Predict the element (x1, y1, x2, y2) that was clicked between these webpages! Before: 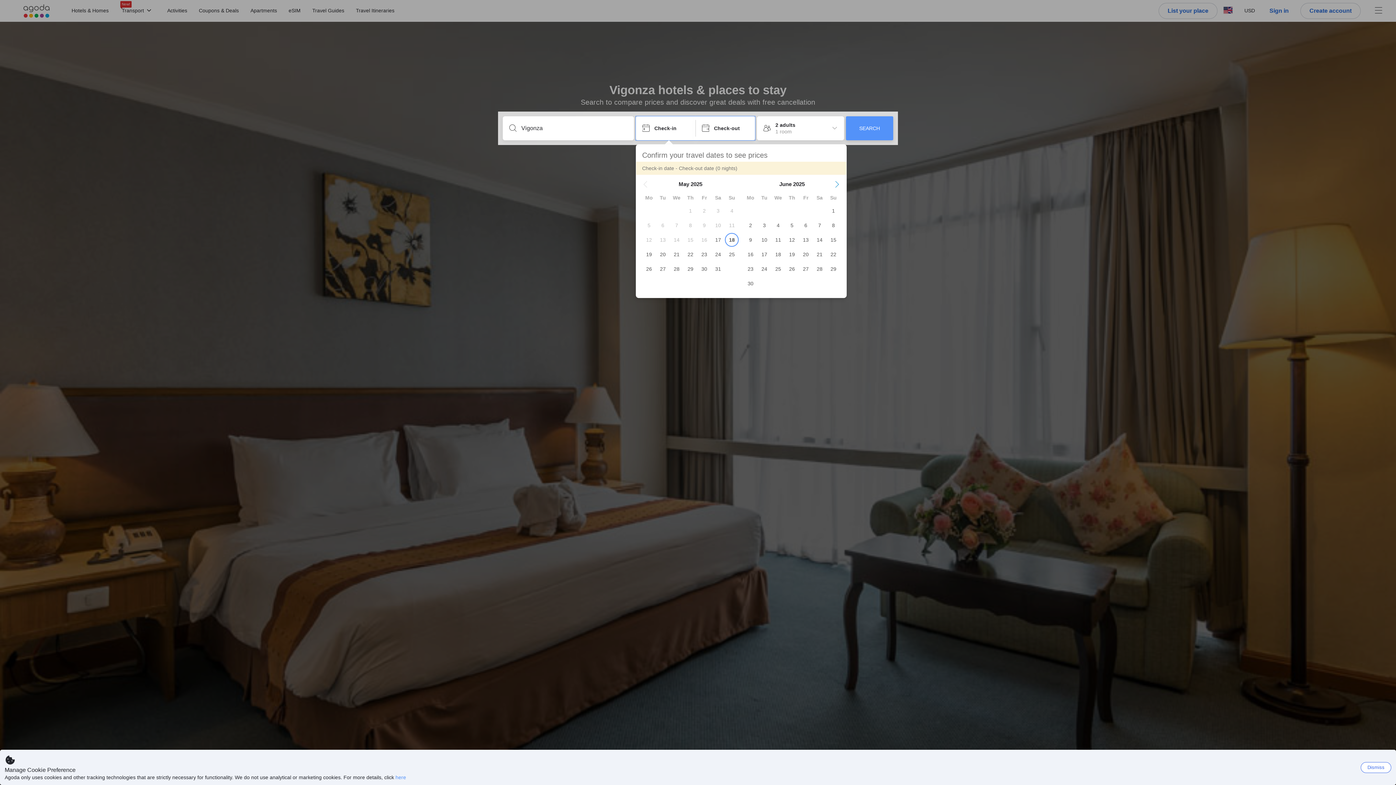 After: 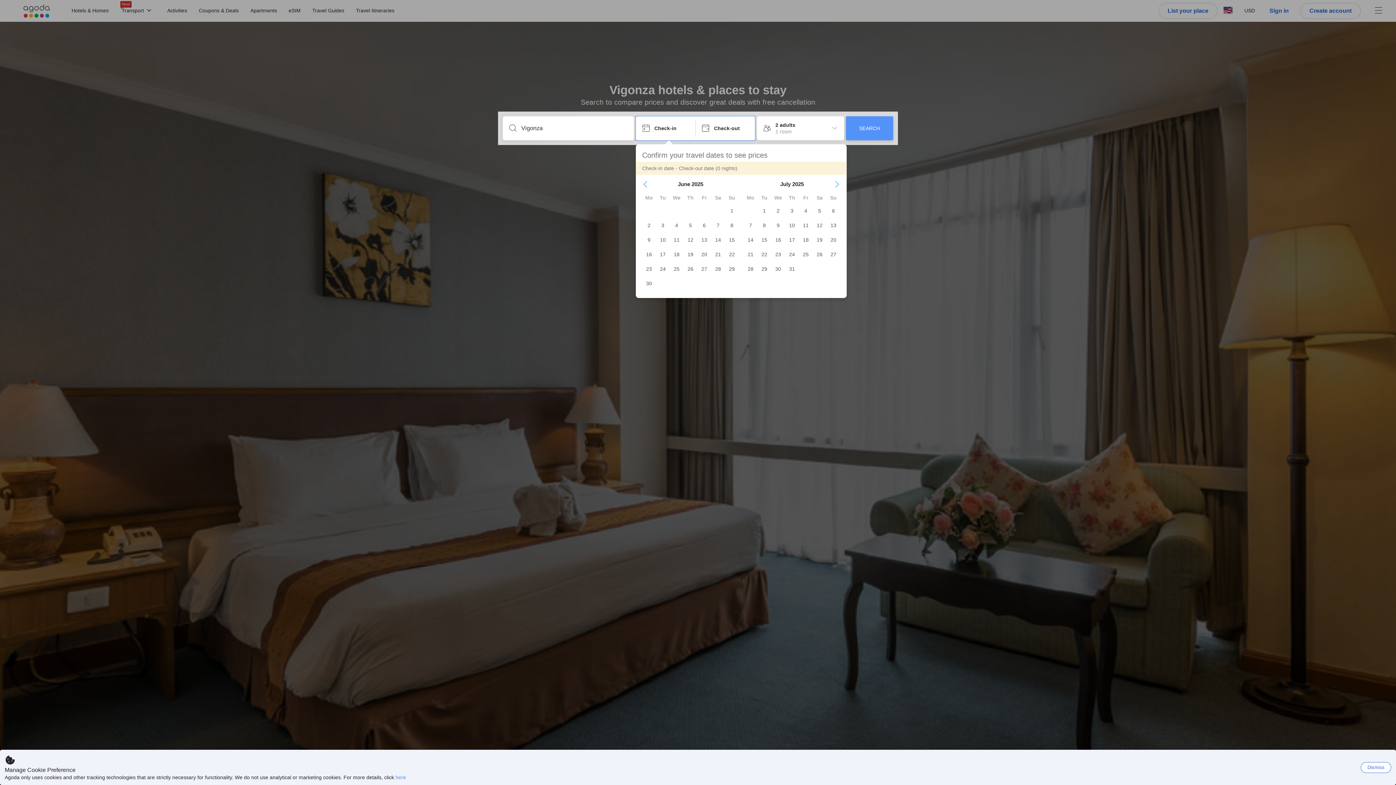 Action: label: Next Month bbox: (834, 181, 840, 187)